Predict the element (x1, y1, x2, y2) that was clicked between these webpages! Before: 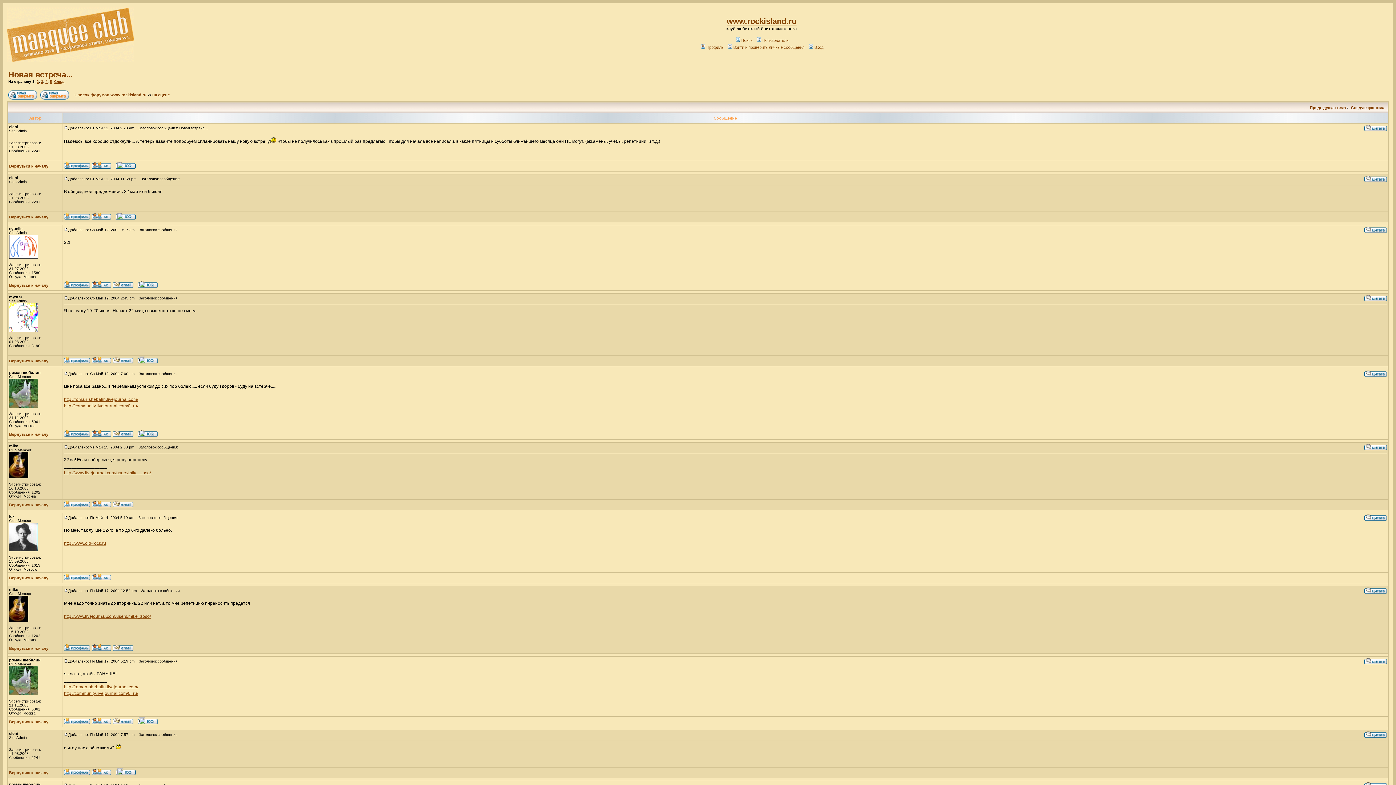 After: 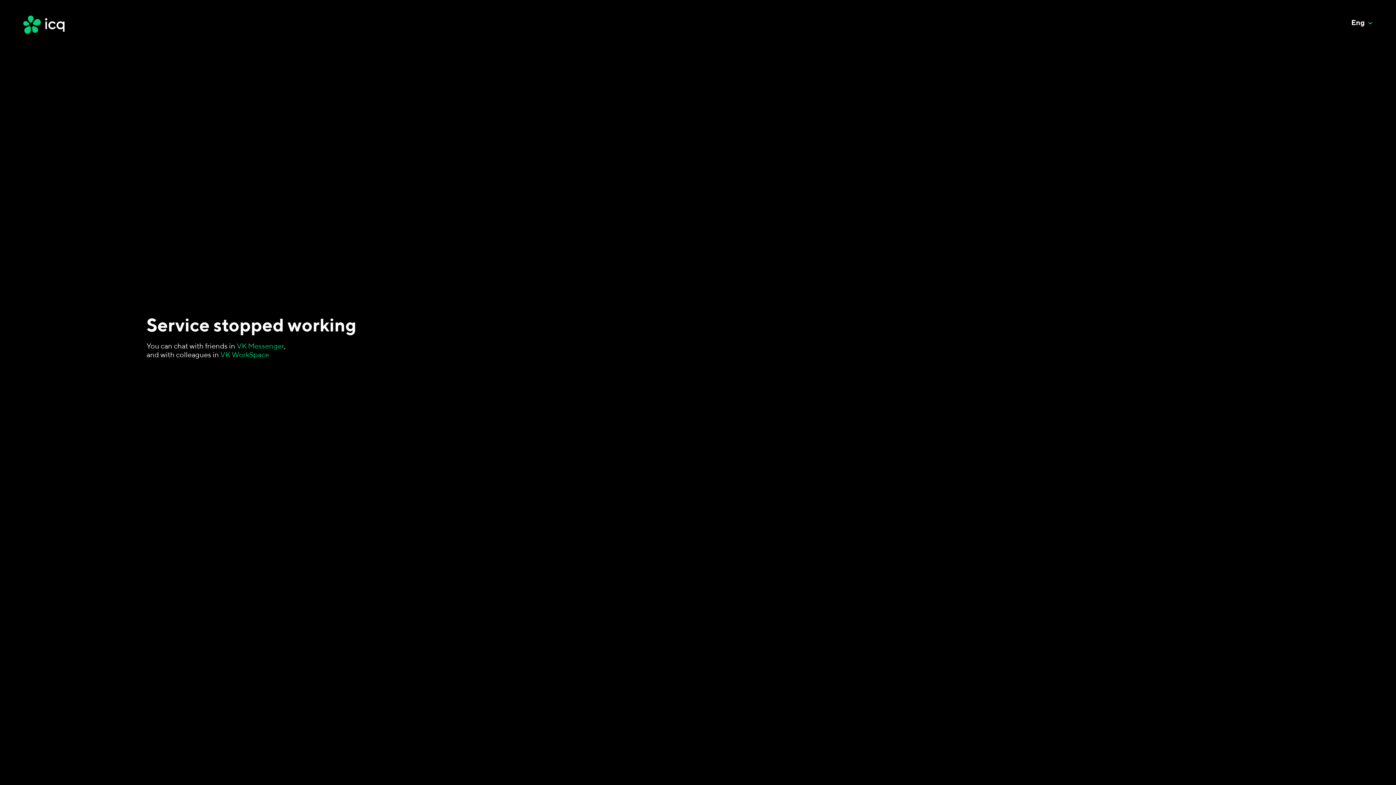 Action: bbox: (138, 282, 145, 288)